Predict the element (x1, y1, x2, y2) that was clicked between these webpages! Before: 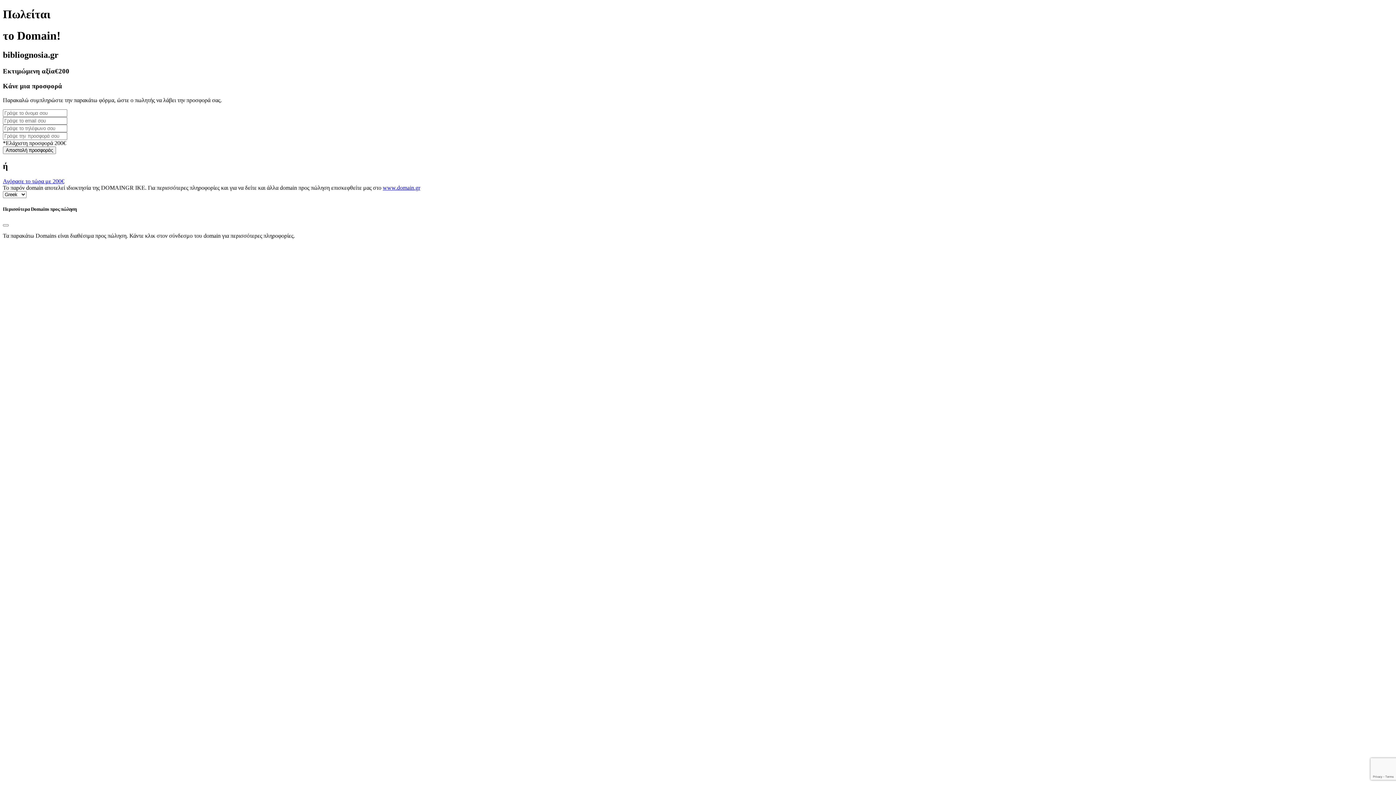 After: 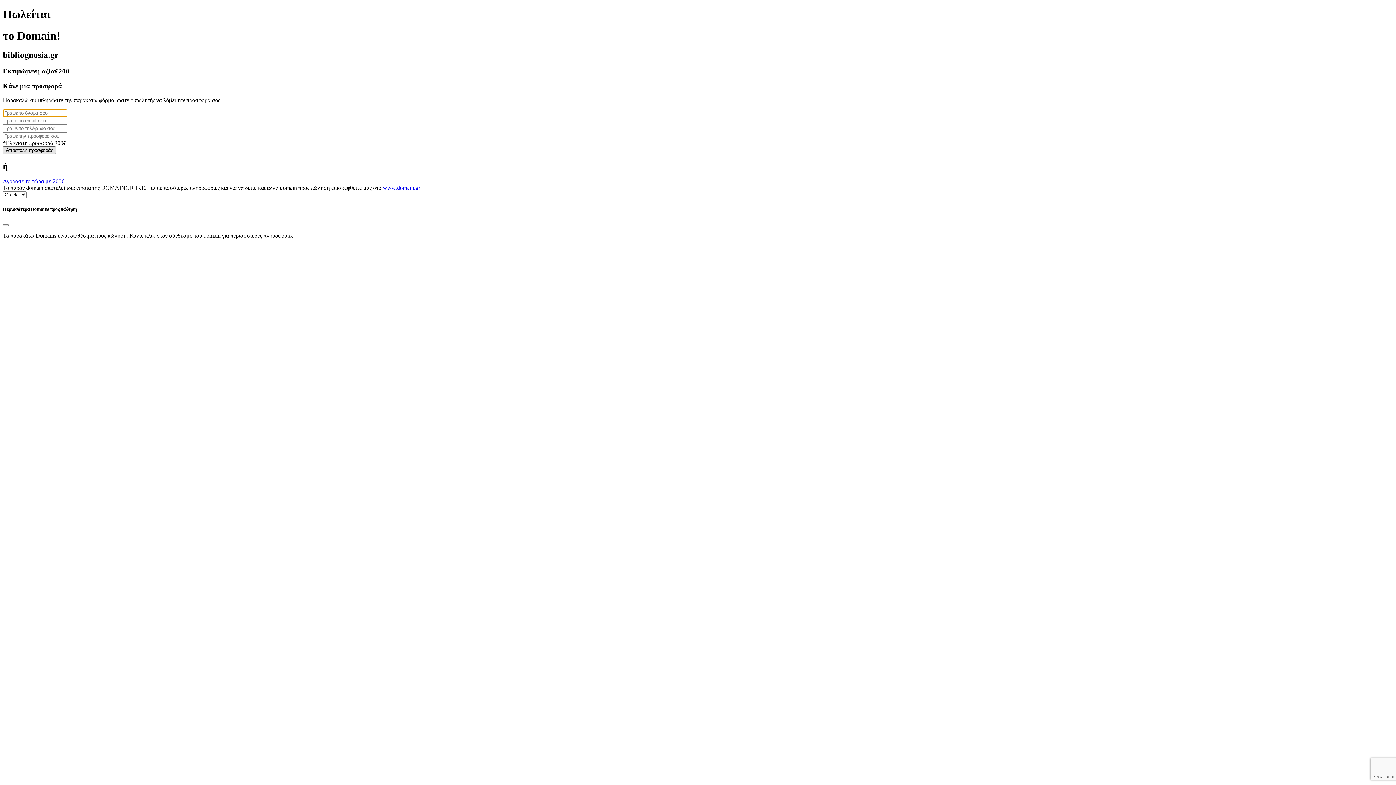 Action: label: Αποστολή προσφοράς bbox: (2, 146, 56, 154)